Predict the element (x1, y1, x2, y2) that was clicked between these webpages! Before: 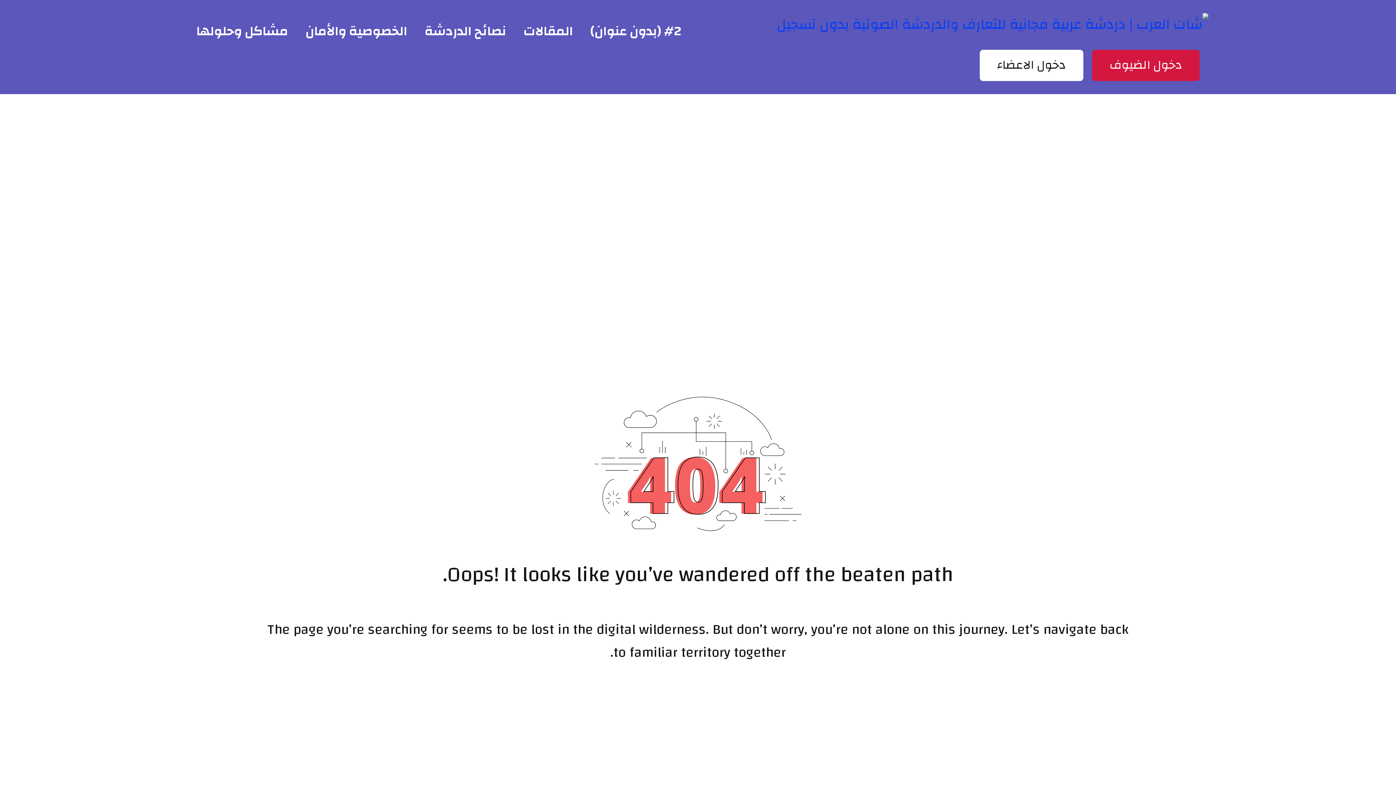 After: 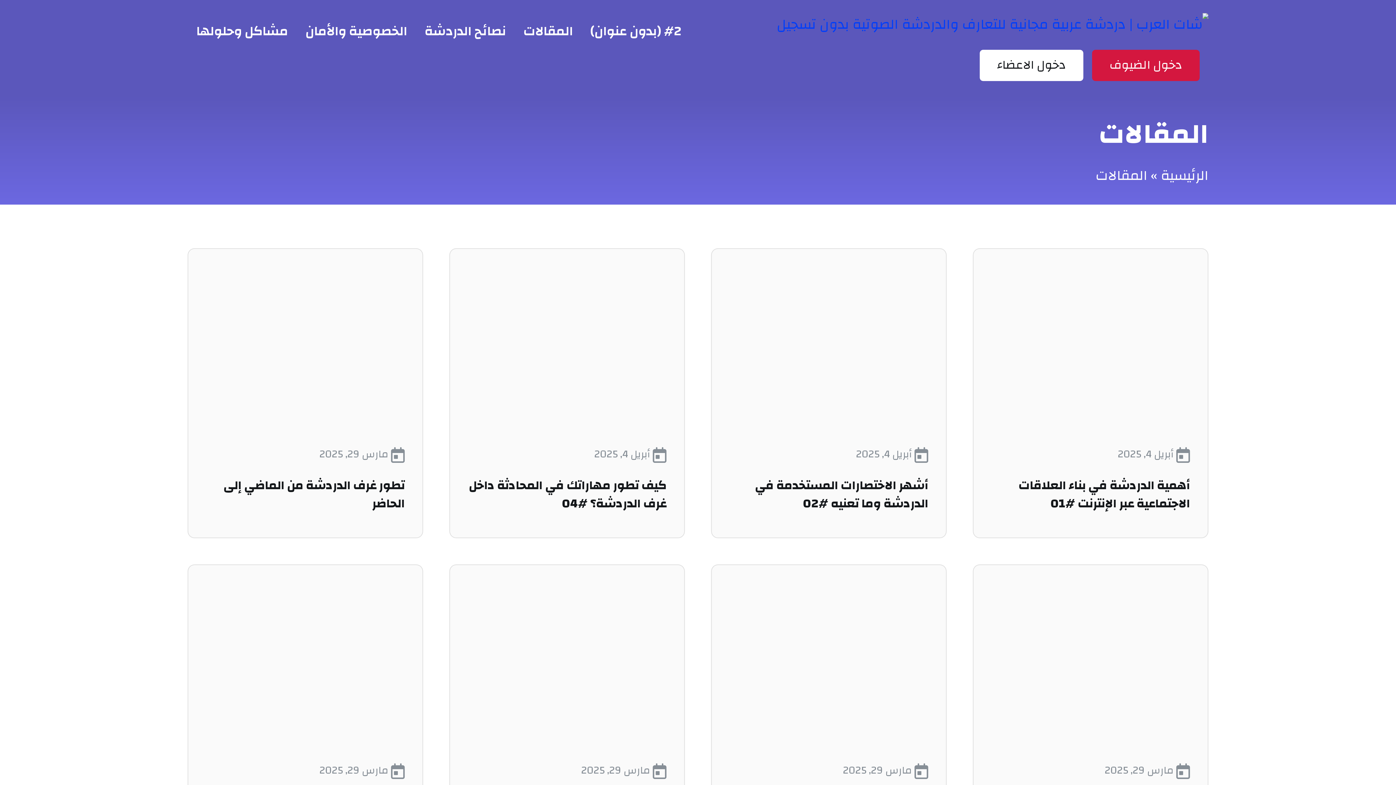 Action: bbox: (523, 16, 573, 46) label: المقالات